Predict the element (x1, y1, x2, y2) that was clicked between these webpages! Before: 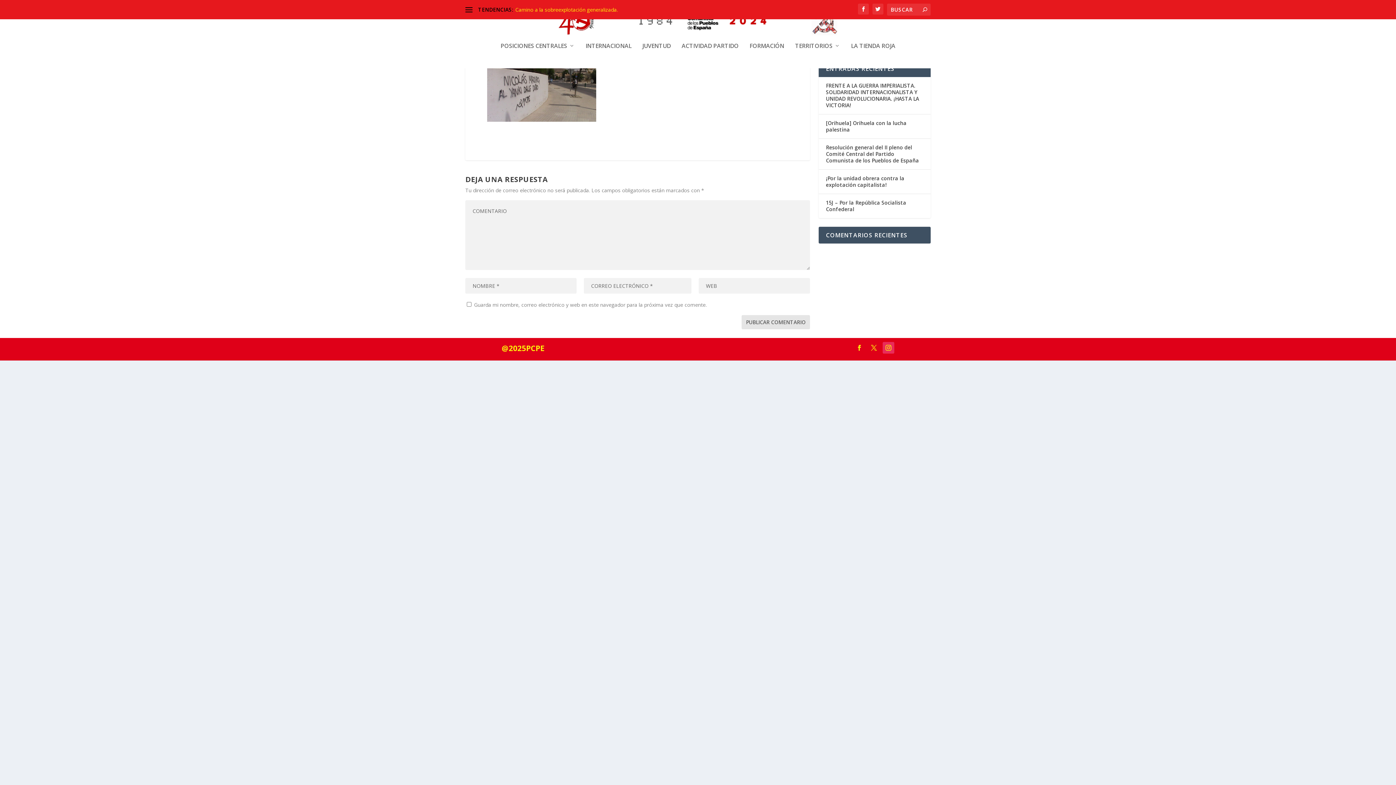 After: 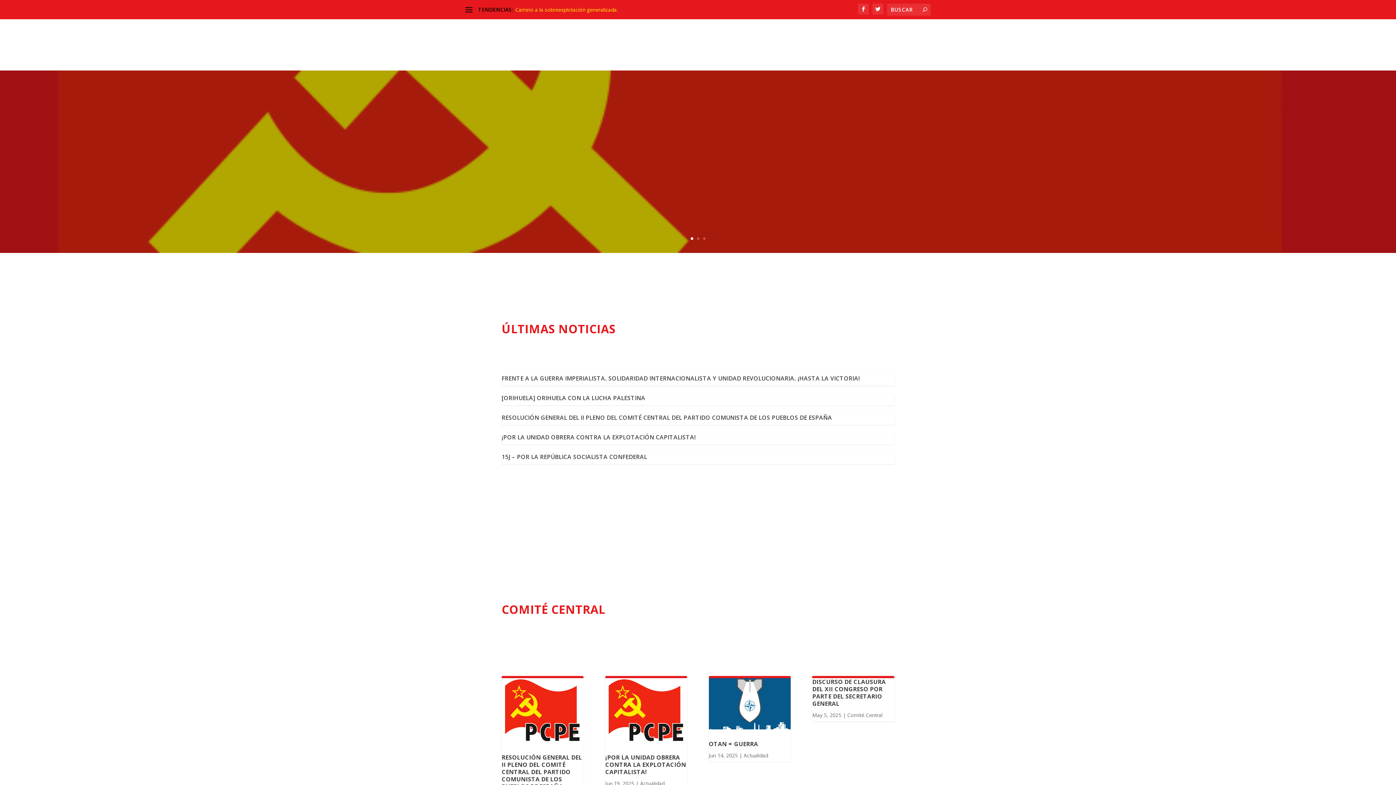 Action: bbox: (465, 7, 930, 35)